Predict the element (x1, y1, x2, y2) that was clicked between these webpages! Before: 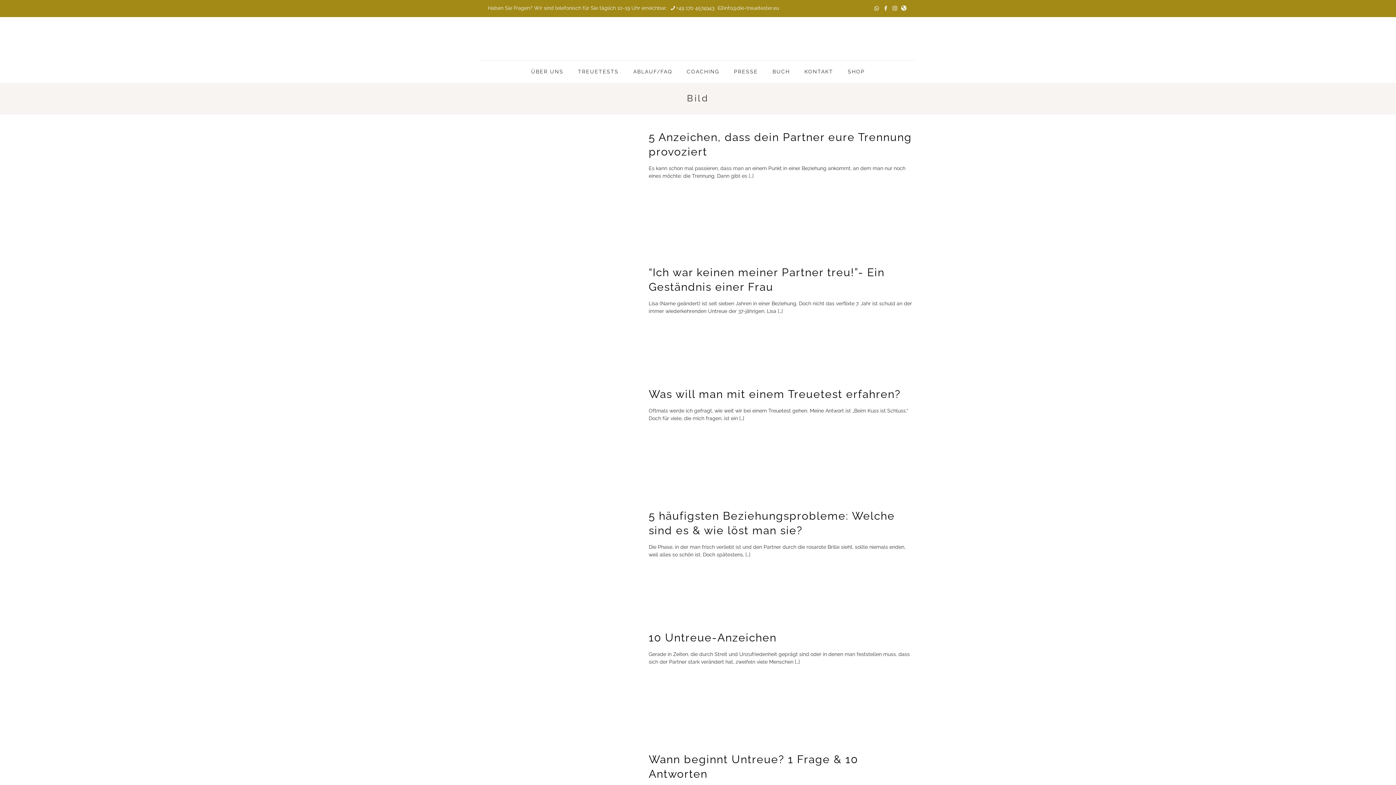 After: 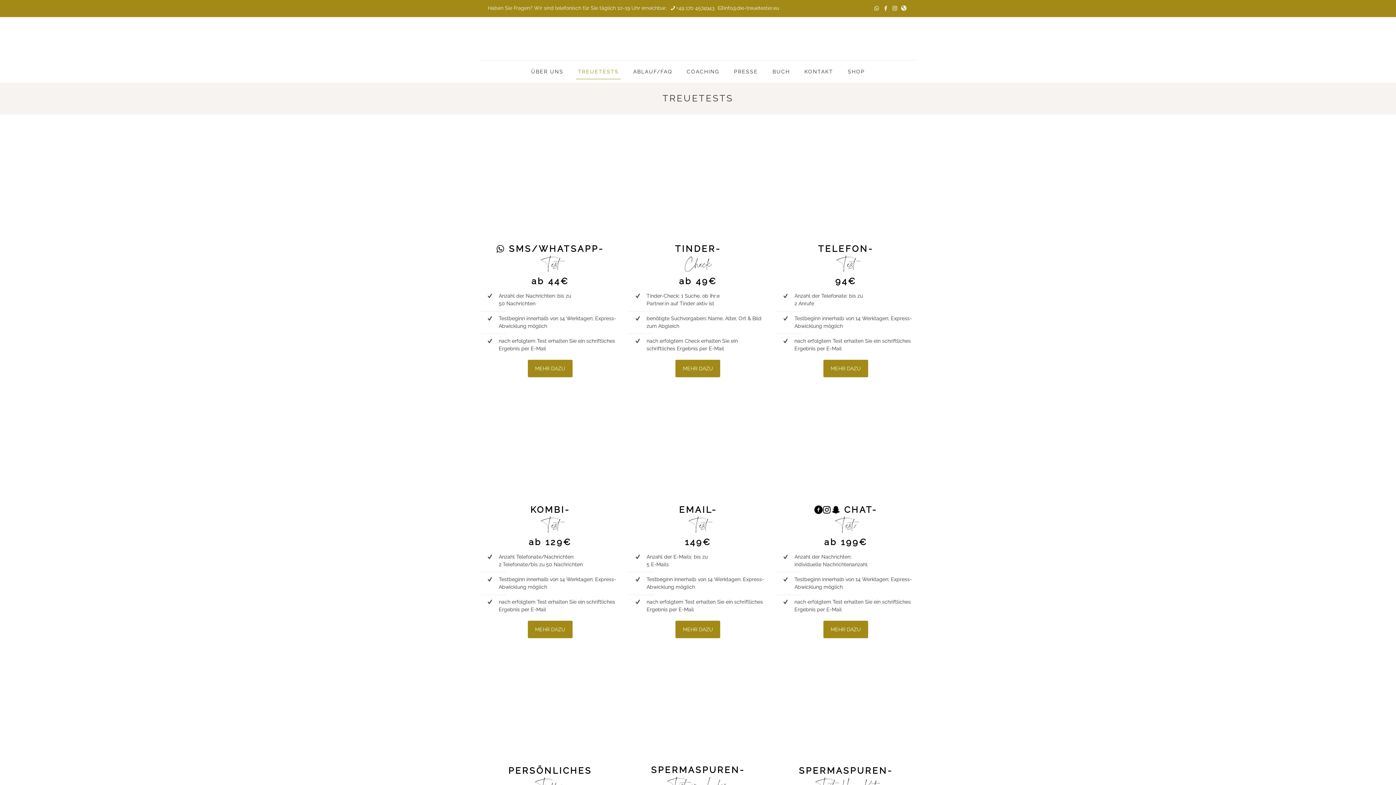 Action: bbox: (570, 60, 626, 82) label: TREUETESTS